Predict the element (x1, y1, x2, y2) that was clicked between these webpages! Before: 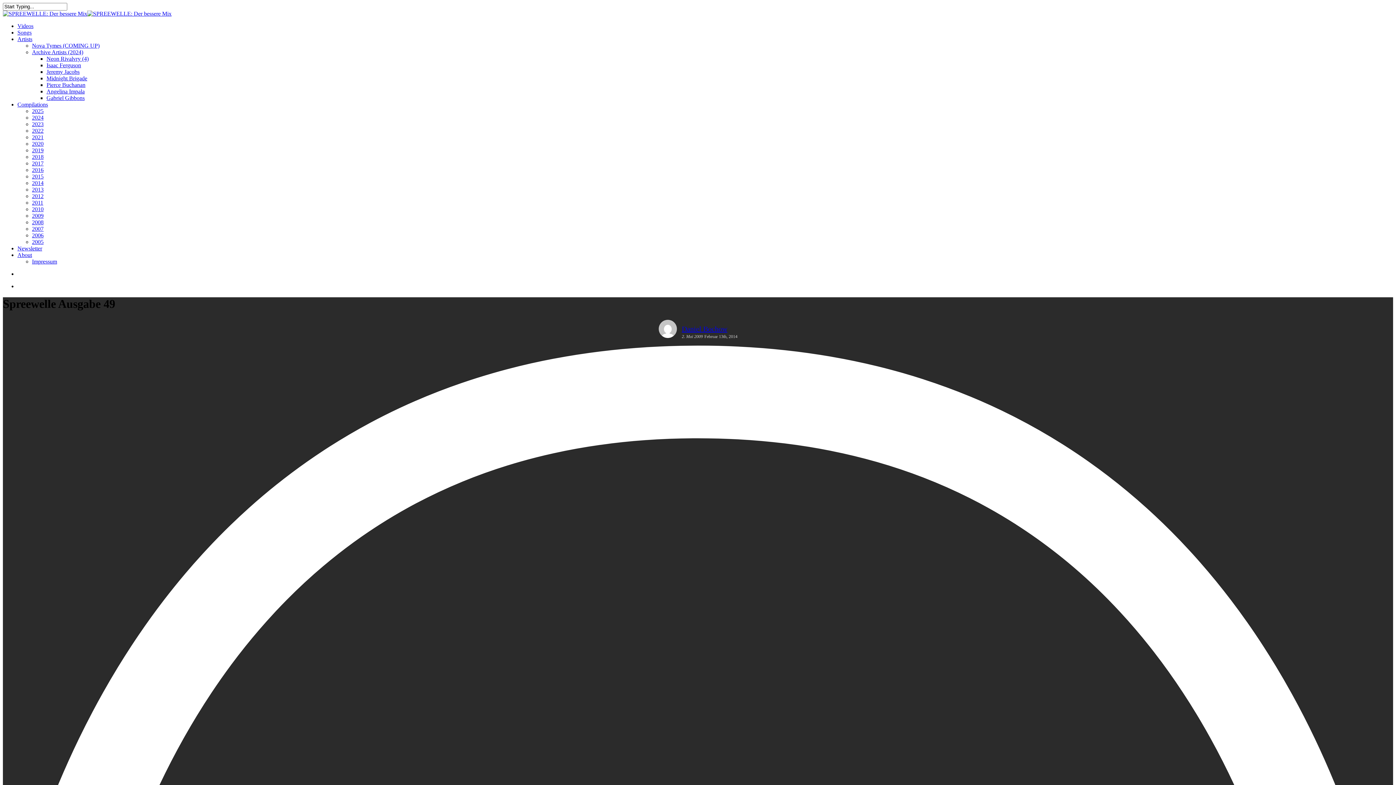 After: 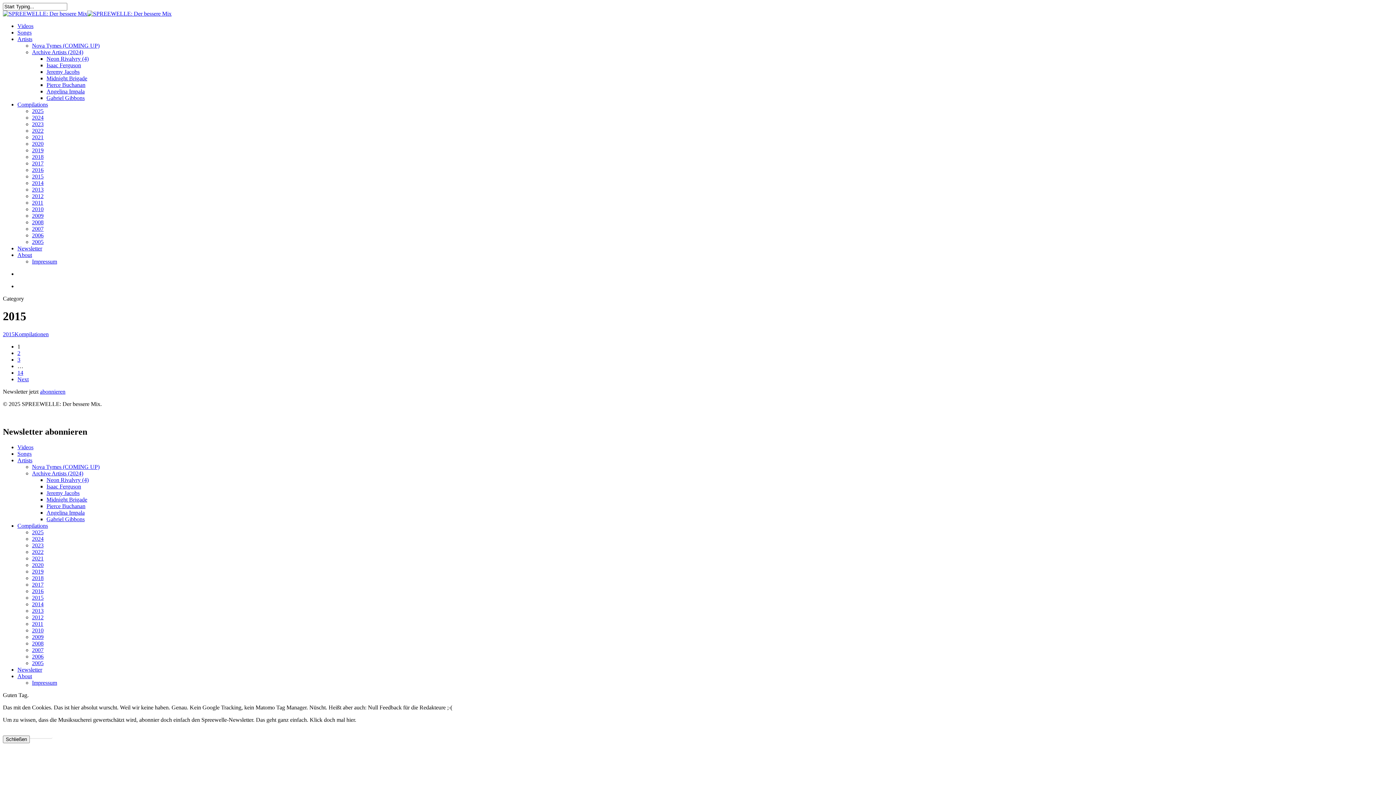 Action: label: 2015 bbox: (32, 173, 43, 179)